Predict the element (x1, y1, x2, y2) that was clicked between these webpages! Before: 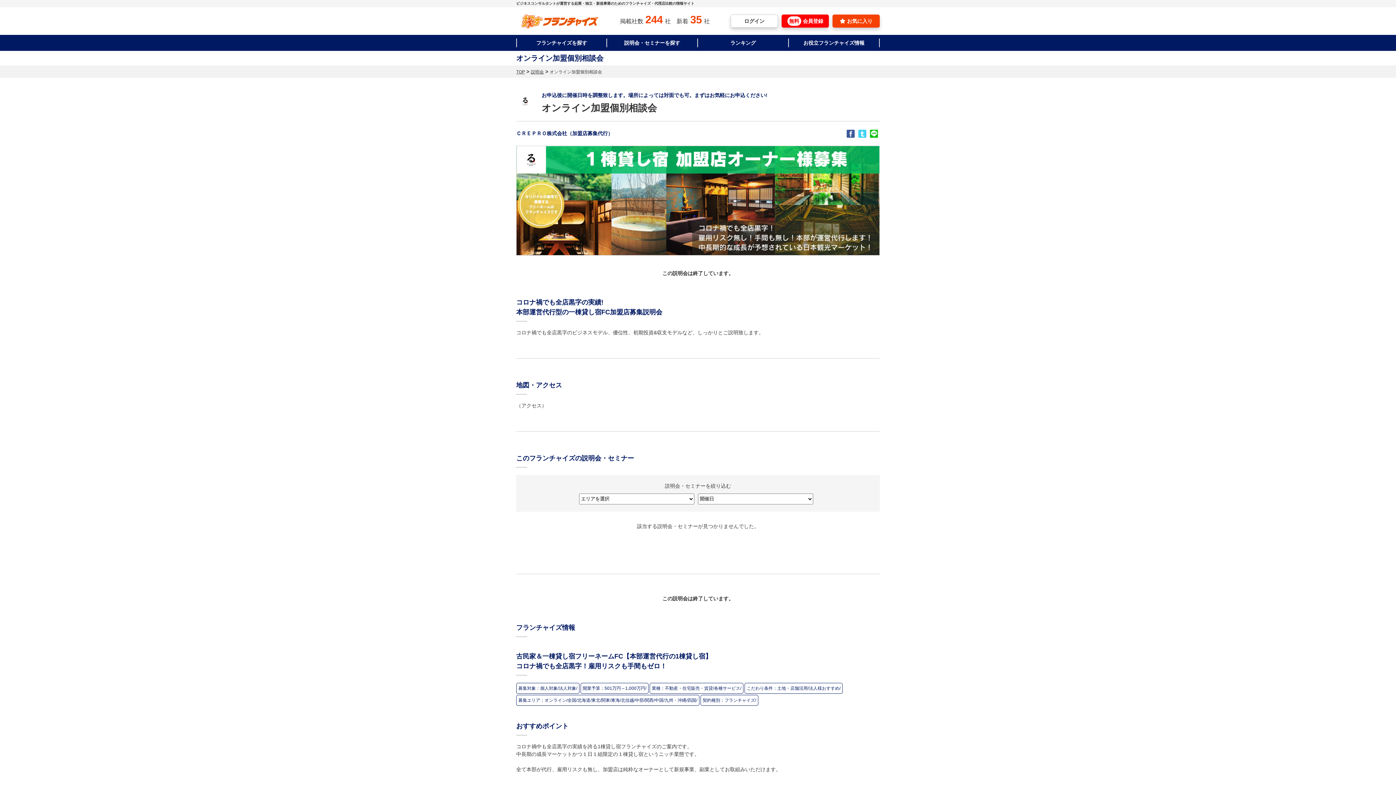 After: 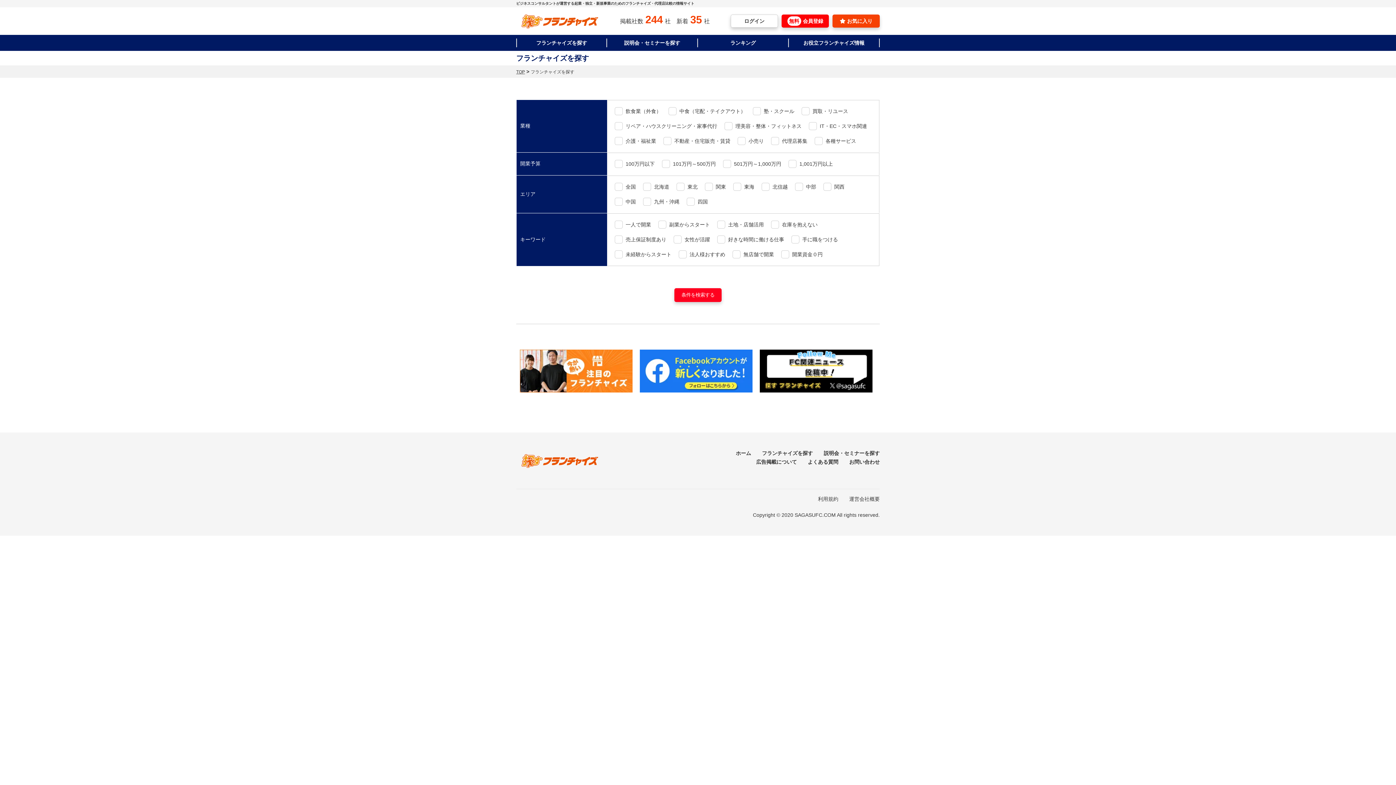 Action: bbox: (517, 38, 606, 47) label: フランチャイズを探す